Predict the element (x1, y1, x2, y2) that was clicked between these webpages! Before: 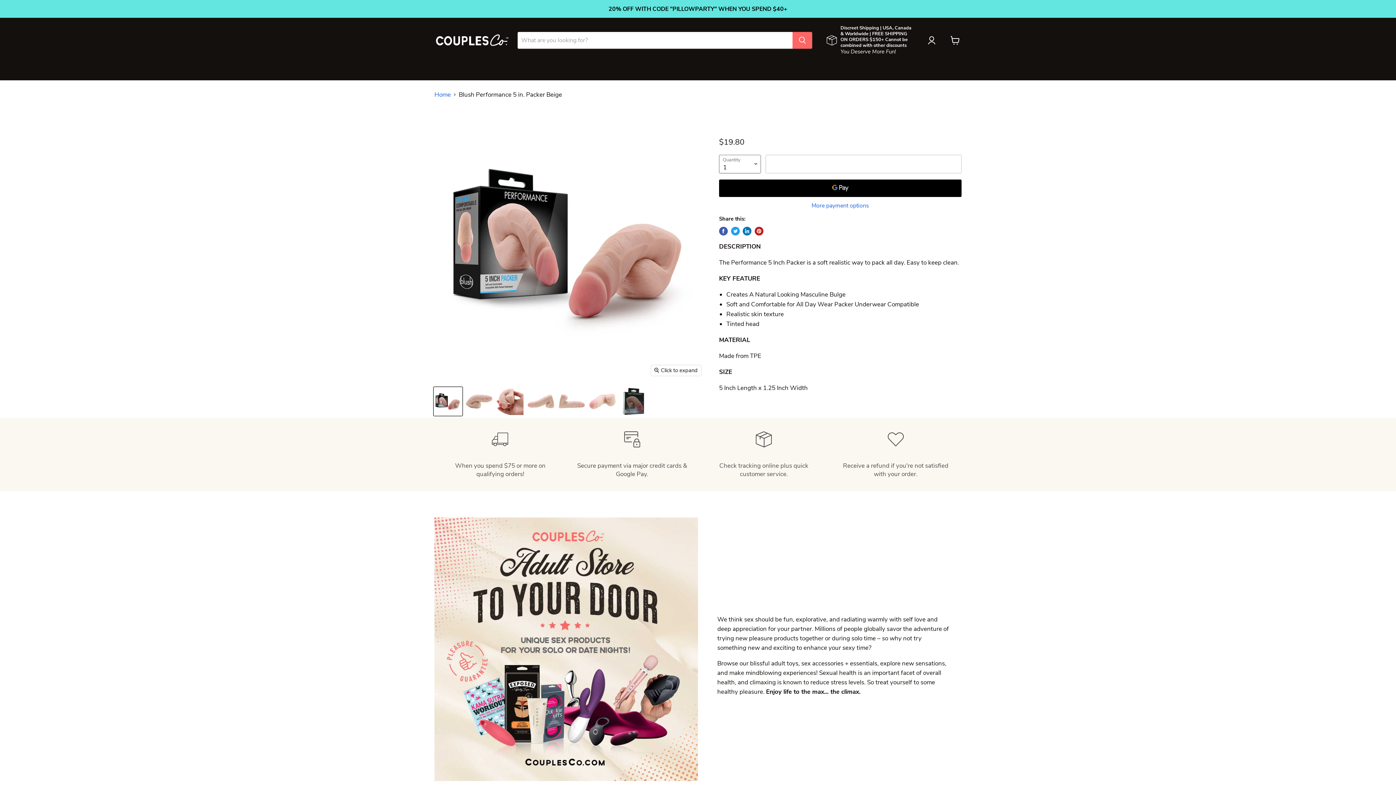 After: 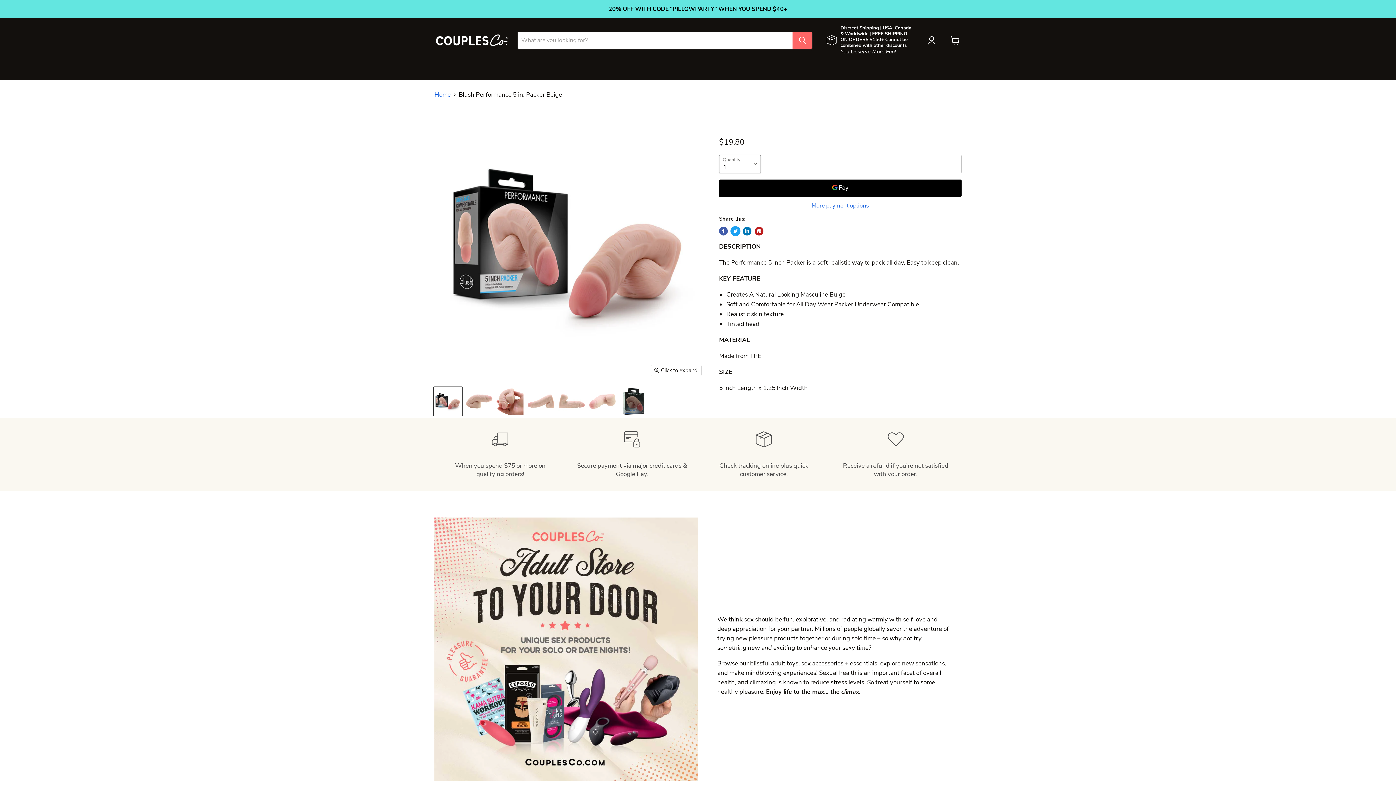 Action: label: Tweet on Twitter bbox: (731, 226, 739, 235)